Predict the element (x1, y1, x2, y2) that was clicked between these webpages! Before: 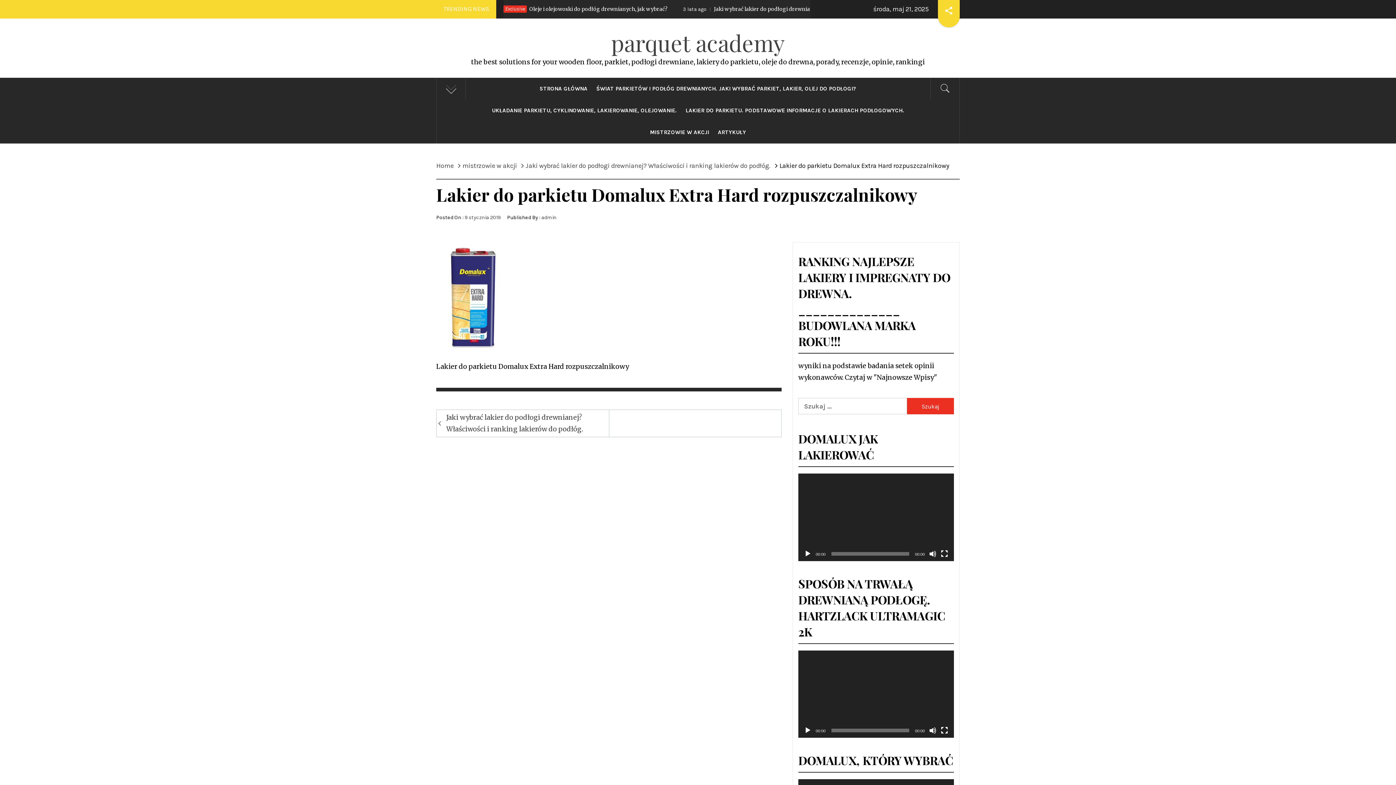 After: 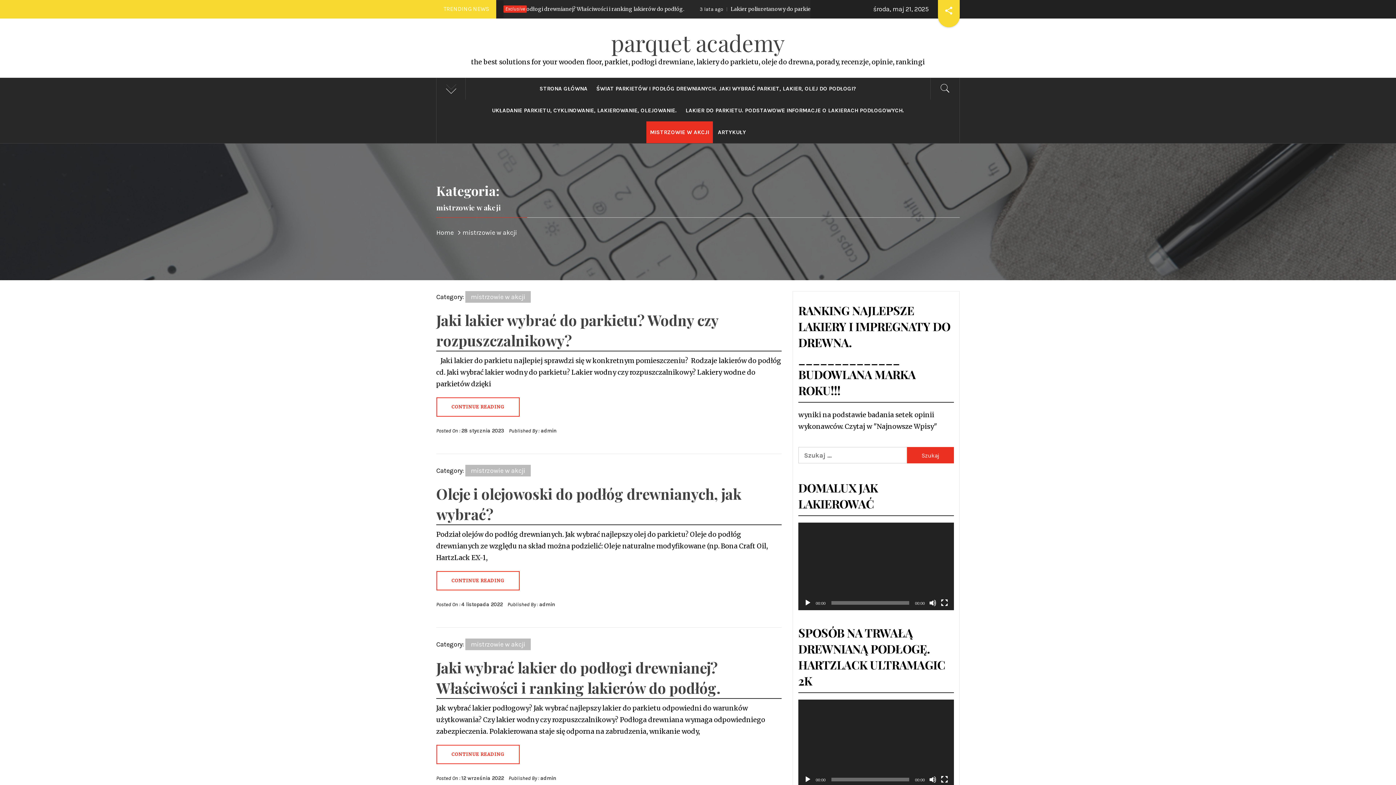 Action: label: mistrzowie w akcji bbox: (458, 161, 521, 169)